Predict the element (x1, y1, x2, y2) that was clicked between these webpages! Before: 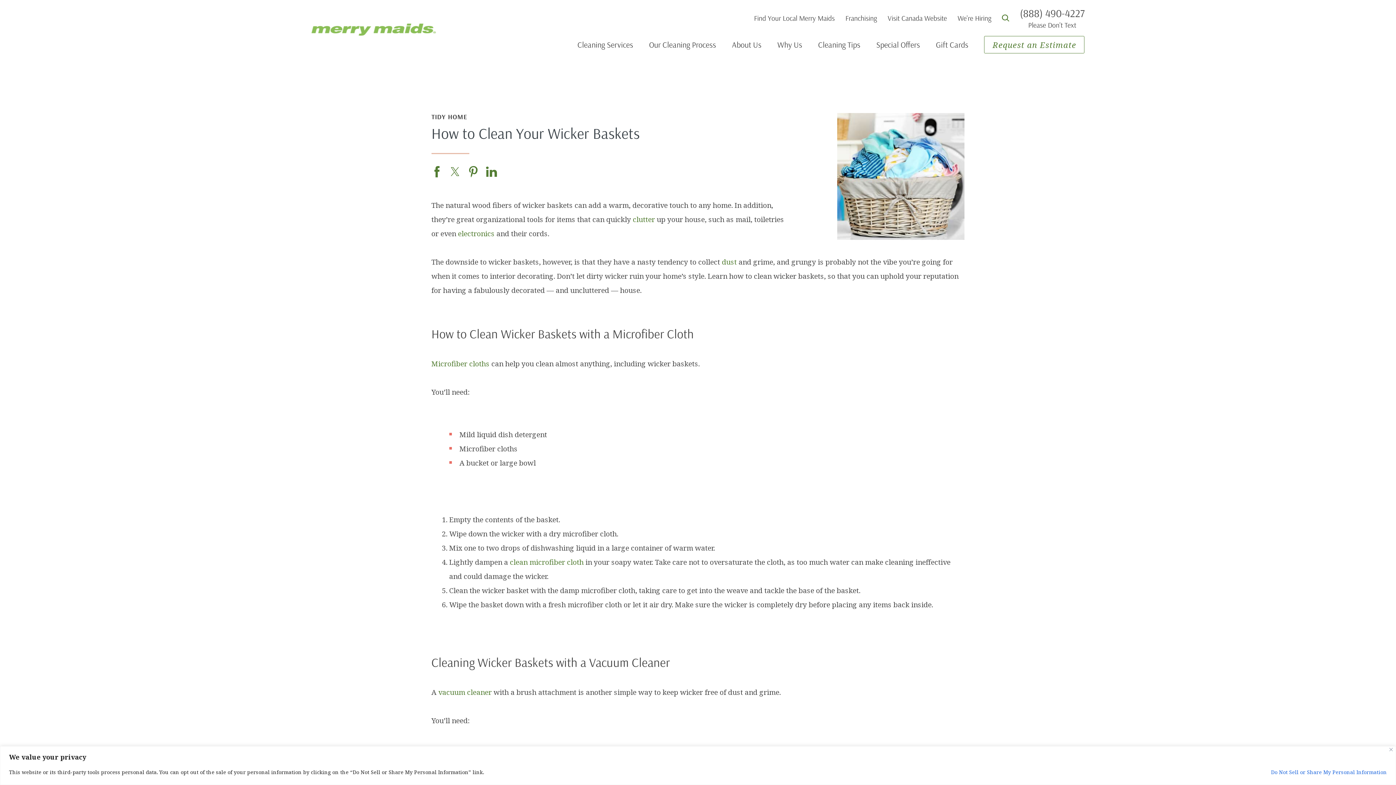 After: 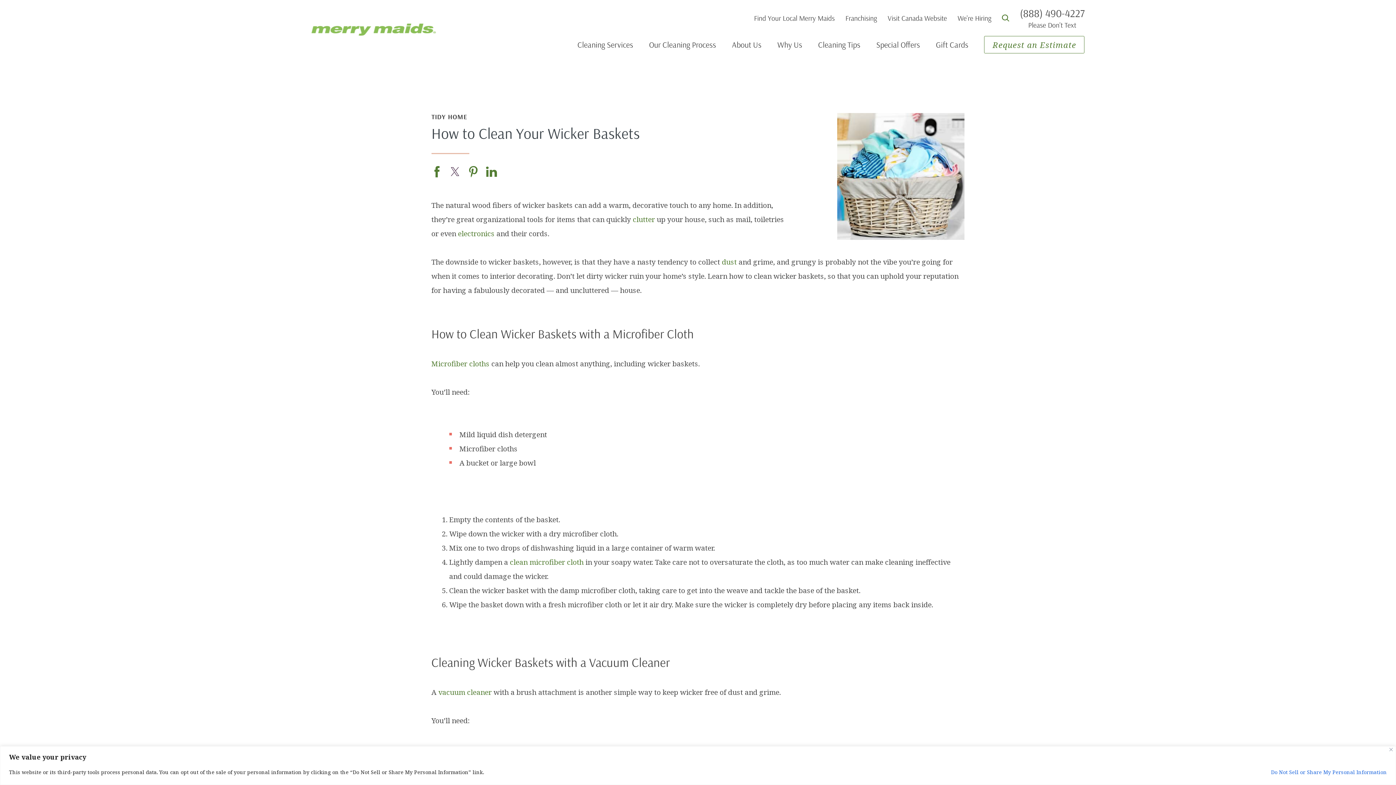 Action: bbox: (449, 162, 460, 183)